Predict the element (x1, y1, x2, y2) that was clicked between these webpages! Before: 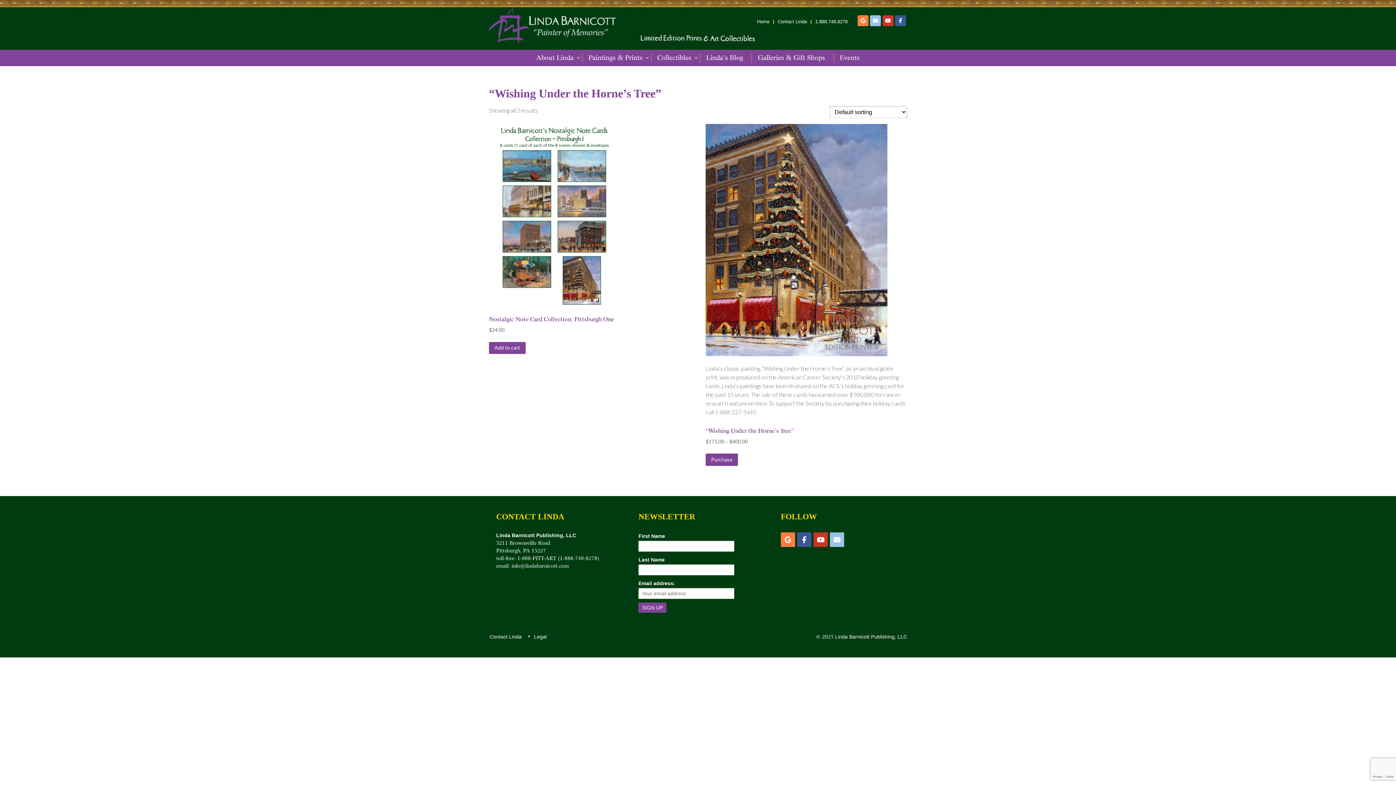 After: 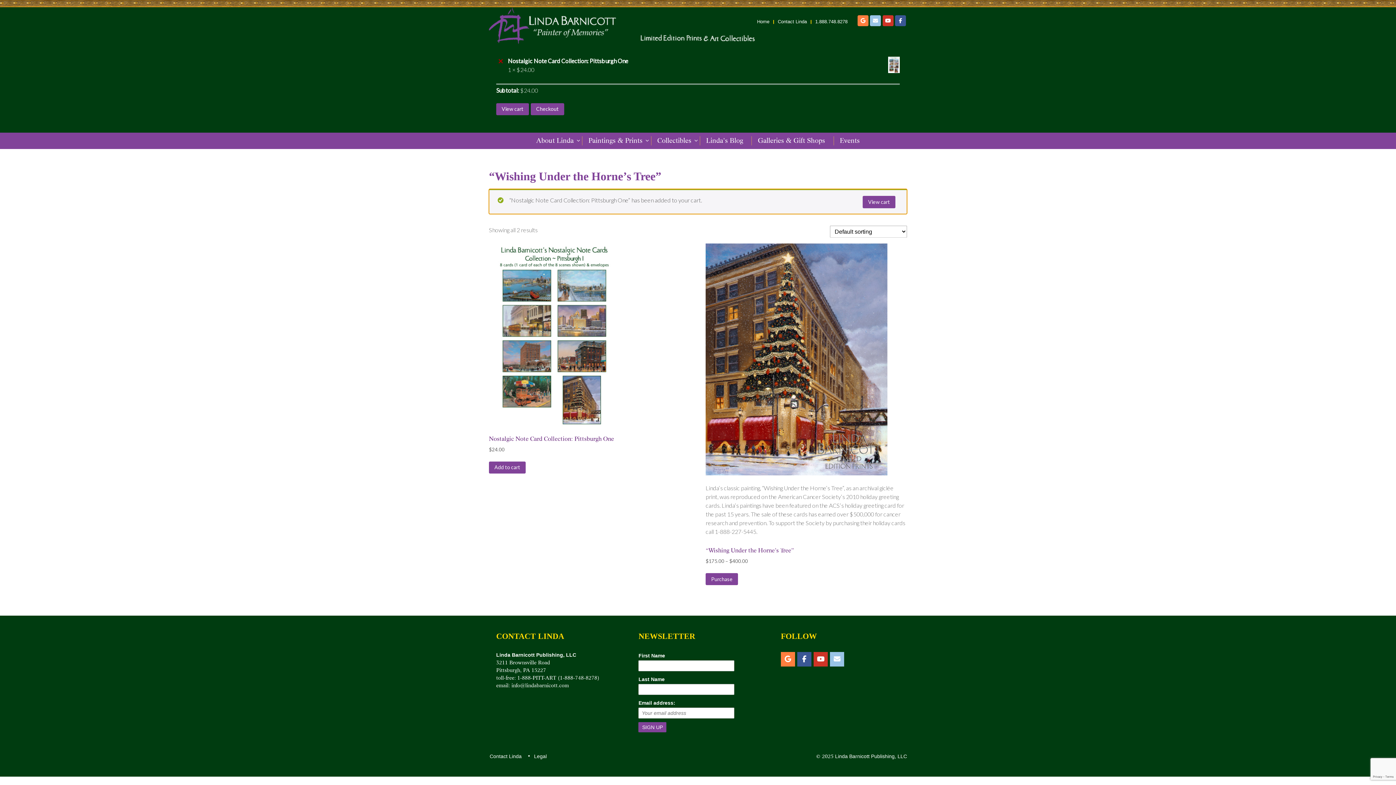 Action: bbox: (489, 342, 525, 354) label: Add to cart